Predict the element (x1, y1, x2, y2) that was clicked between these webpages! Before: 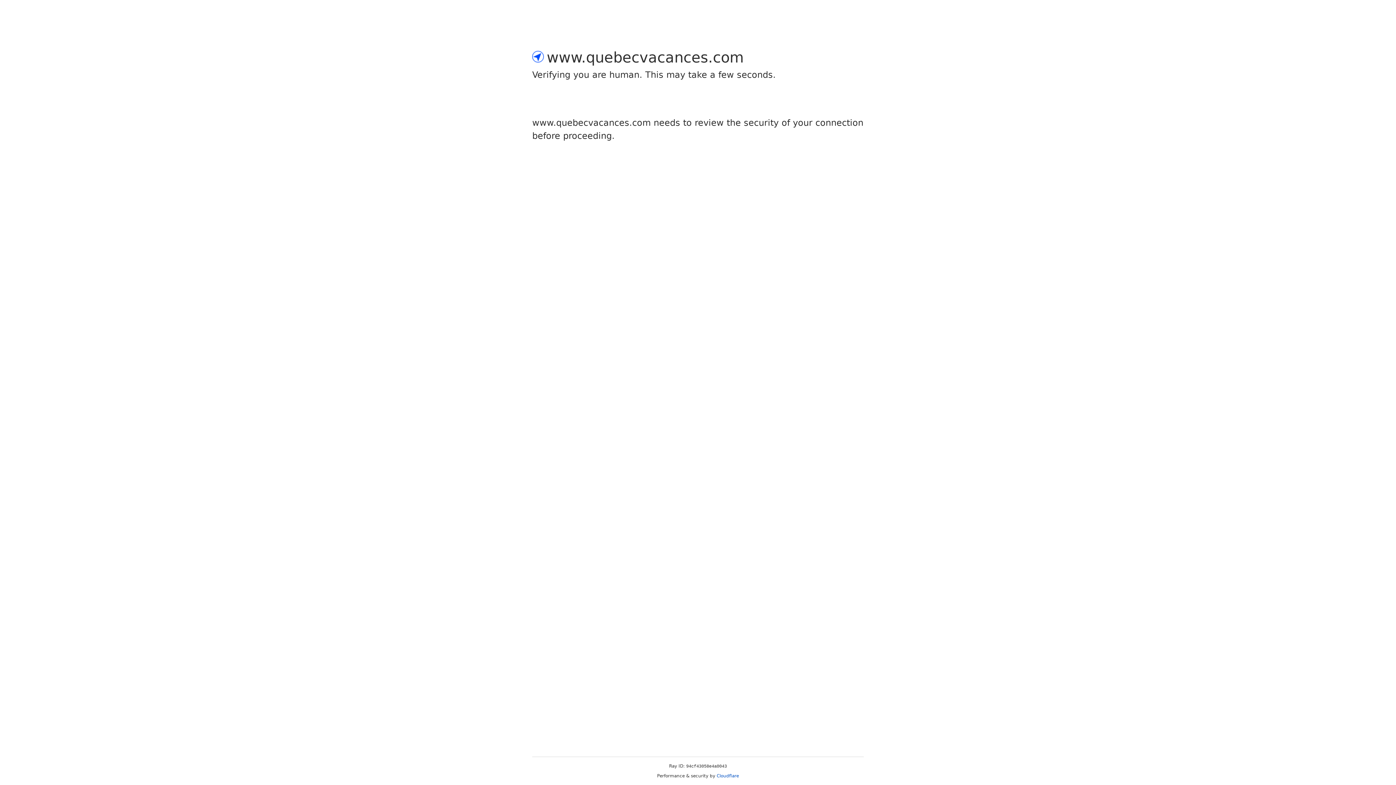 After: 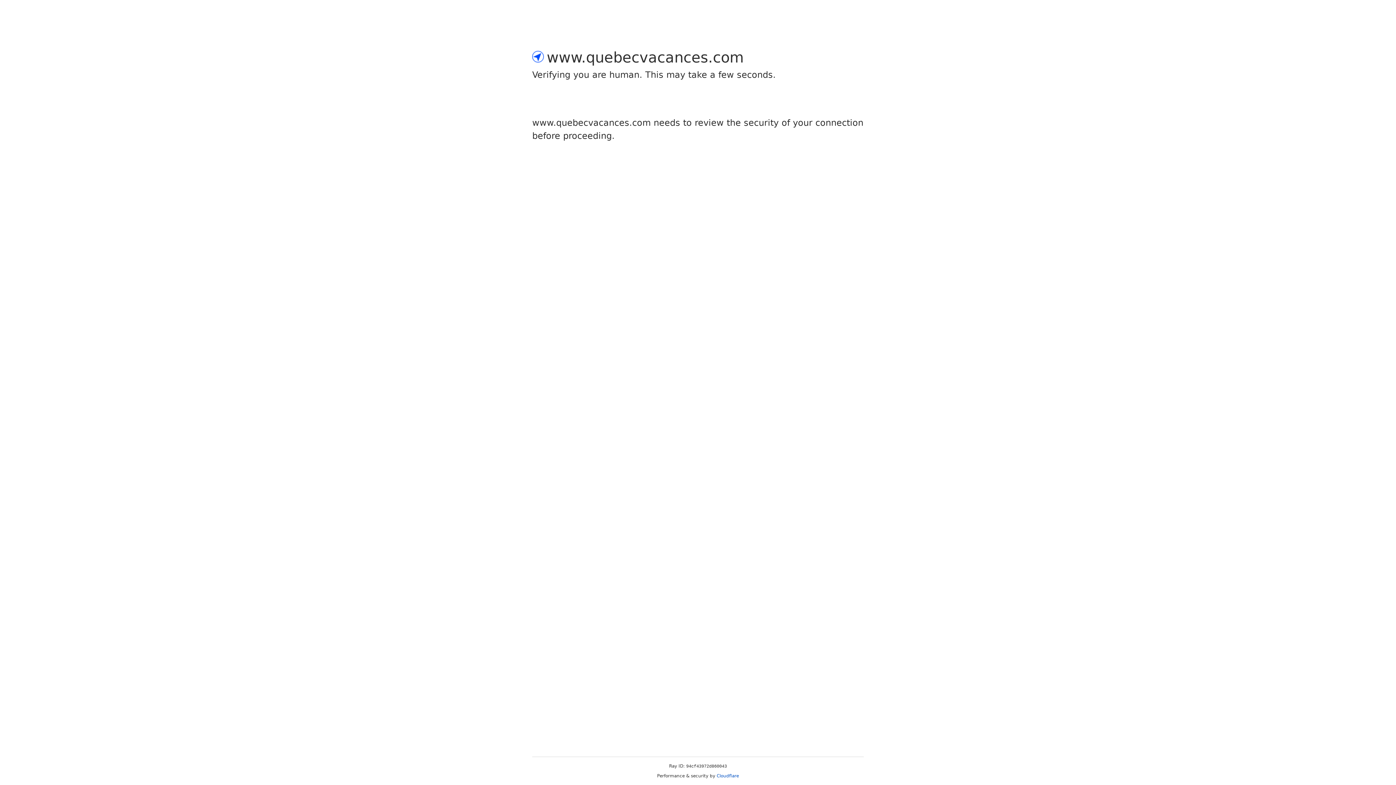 Action: label: Cloudflare bbox: (716, 773, 739, 778)